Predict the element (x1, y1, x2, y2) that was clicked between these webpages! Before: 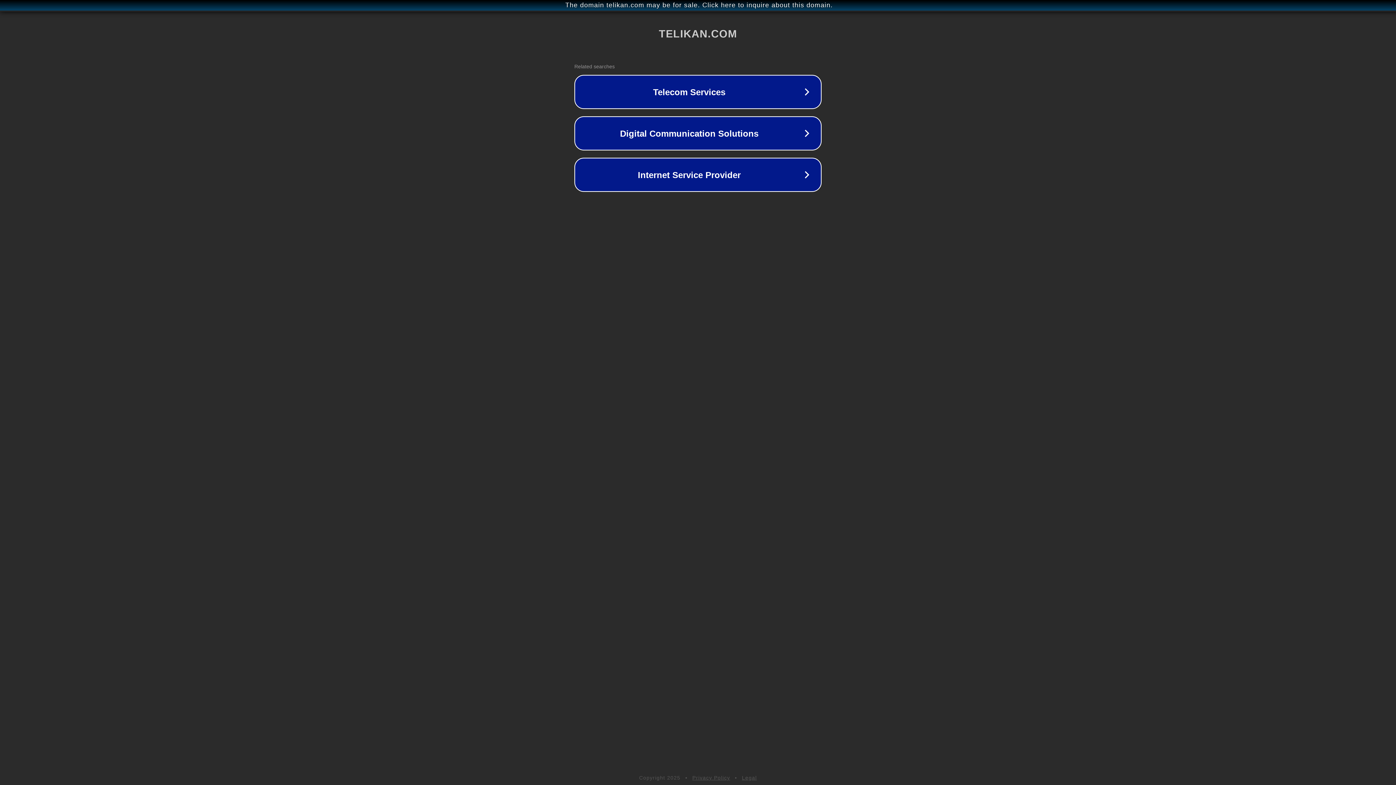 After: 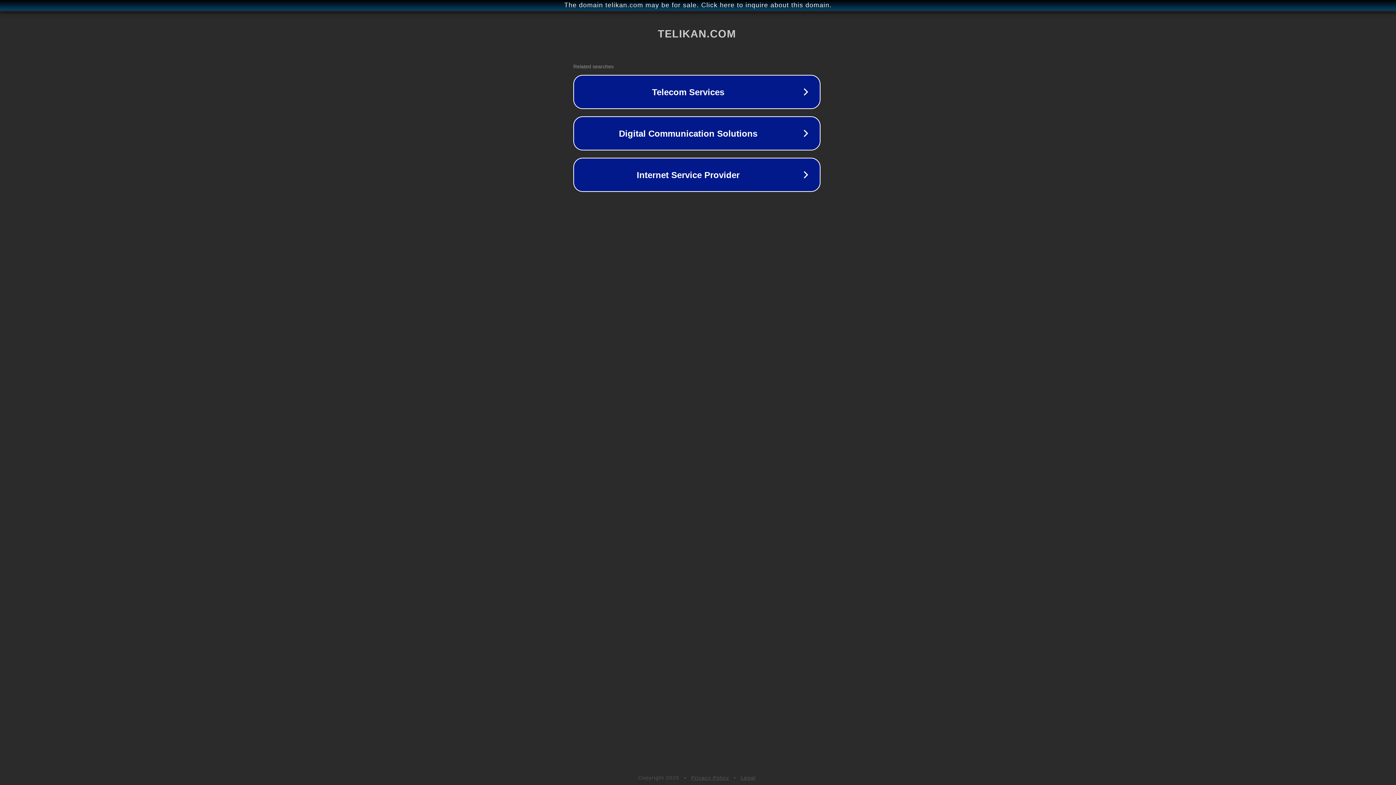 Action: bbox: (1, 1, 1397, 9) label: The domain telikan.com may be for sale. Click here to inquire about this domain.